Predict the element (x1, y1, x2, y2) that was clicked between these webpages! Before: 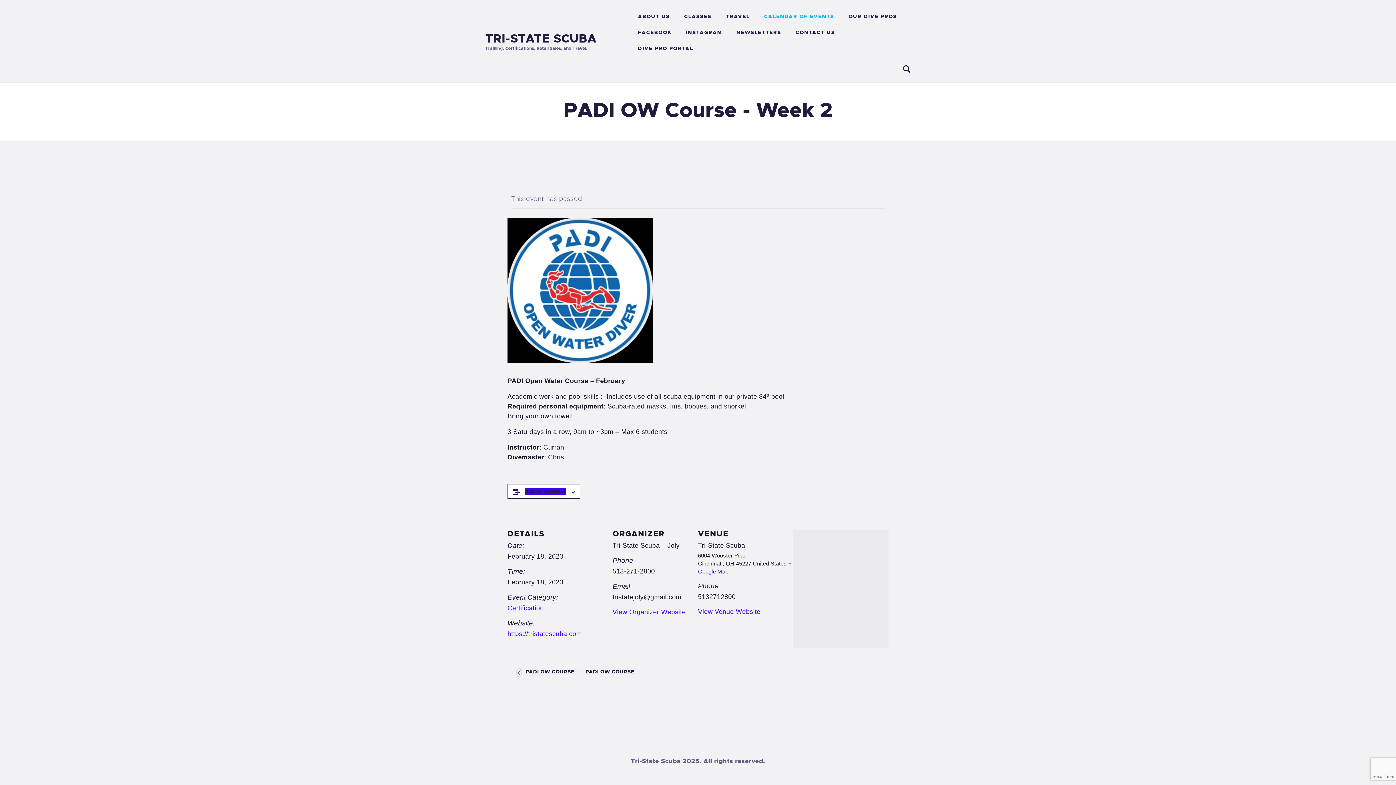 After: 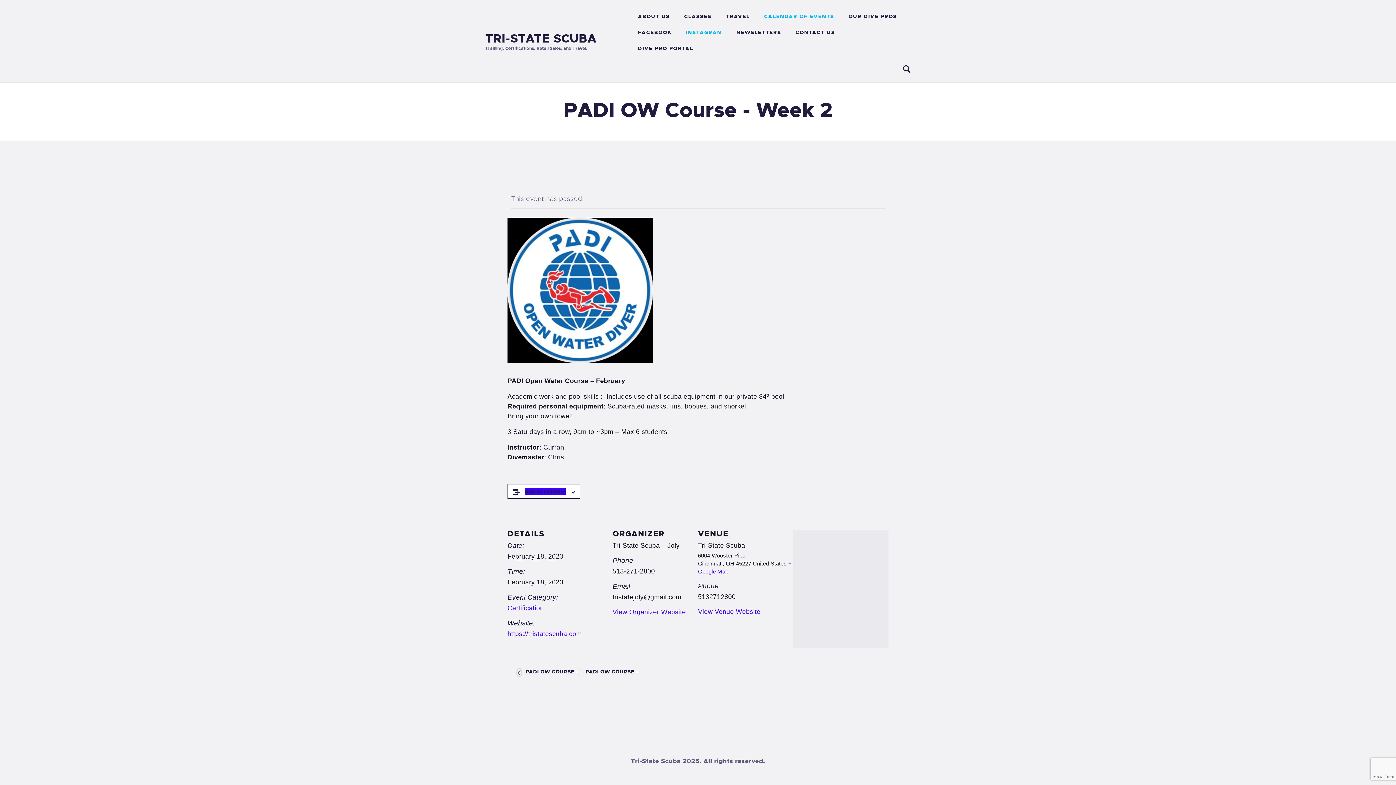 Action: label: INSTAGRAM bbox: (678, 24, 729, 40)